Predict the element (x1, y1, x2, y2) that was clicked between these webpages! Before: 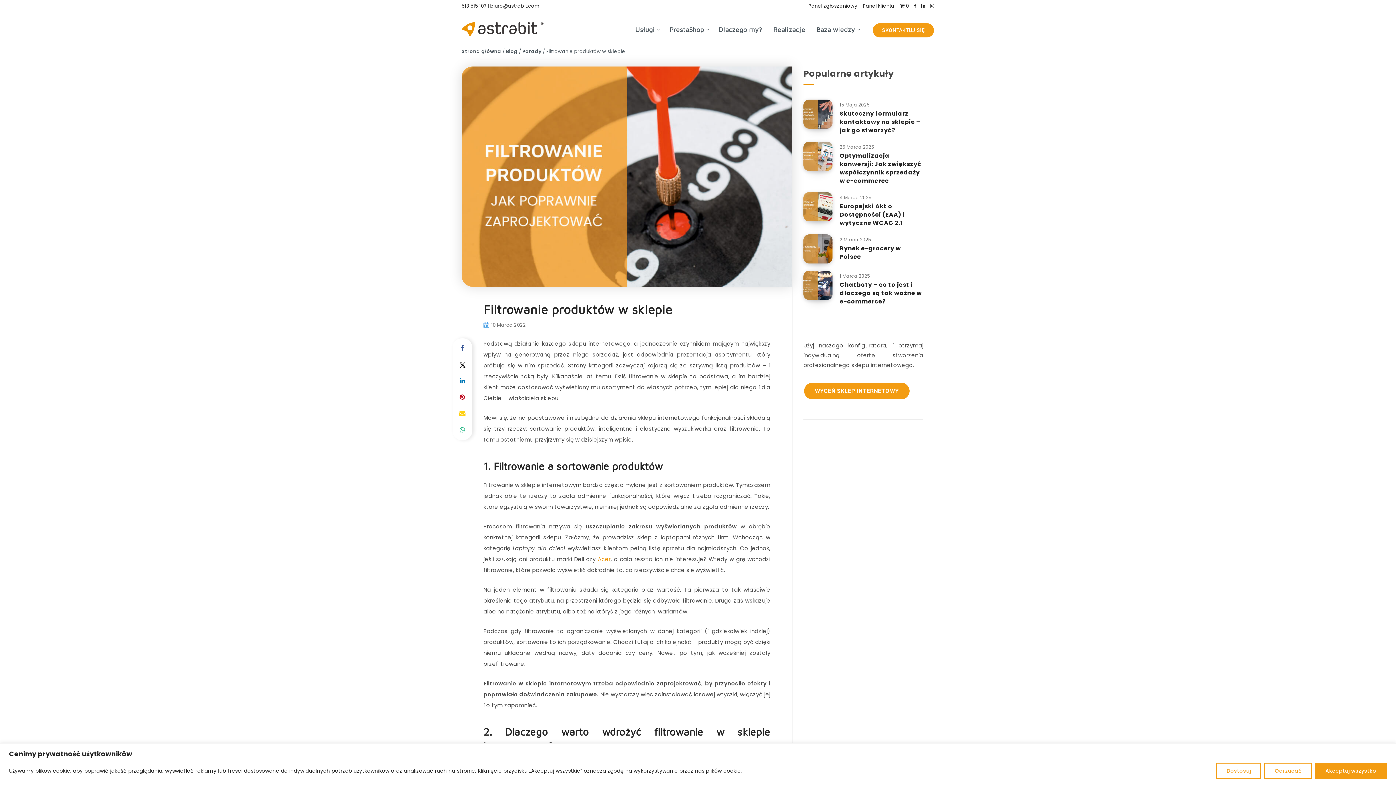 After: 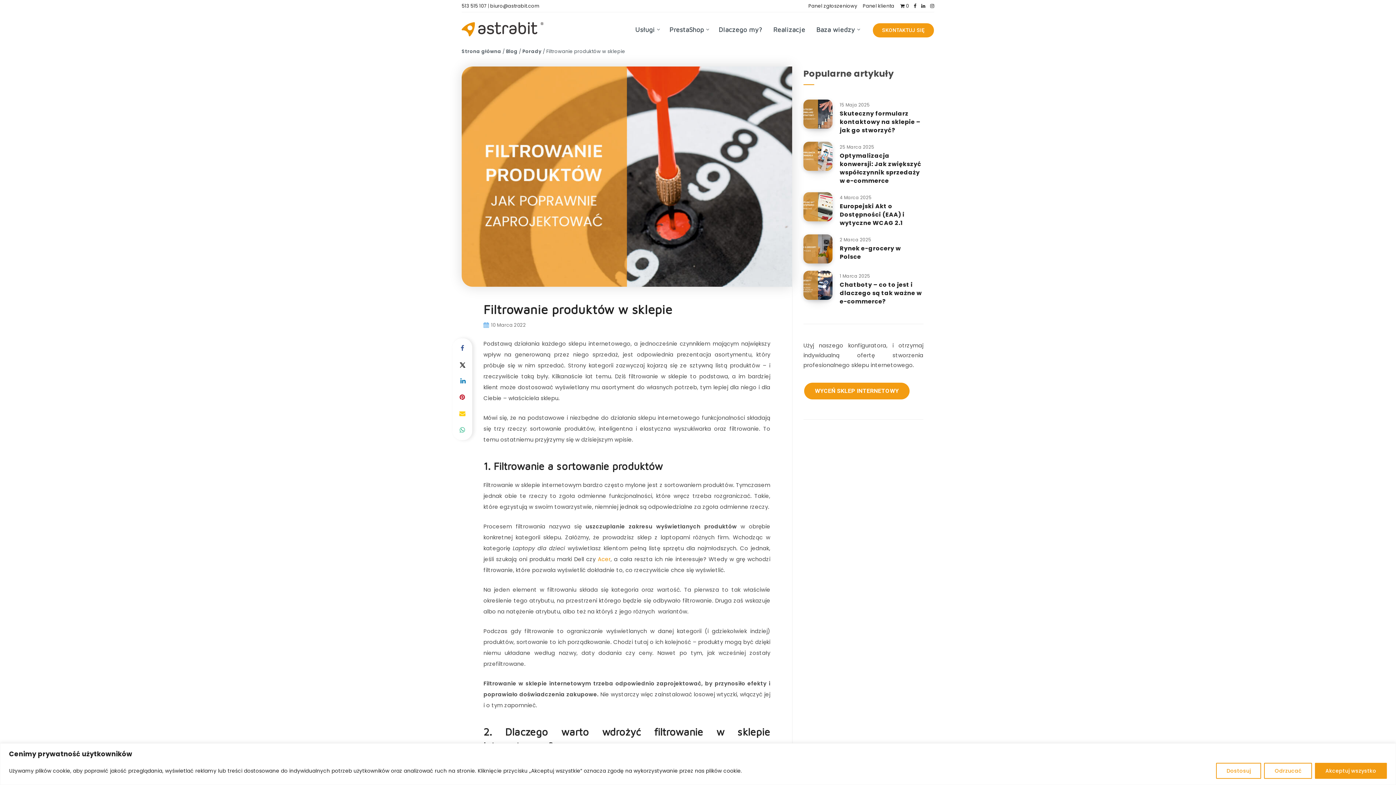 Action: bbox: (453, 373, 471, 389)